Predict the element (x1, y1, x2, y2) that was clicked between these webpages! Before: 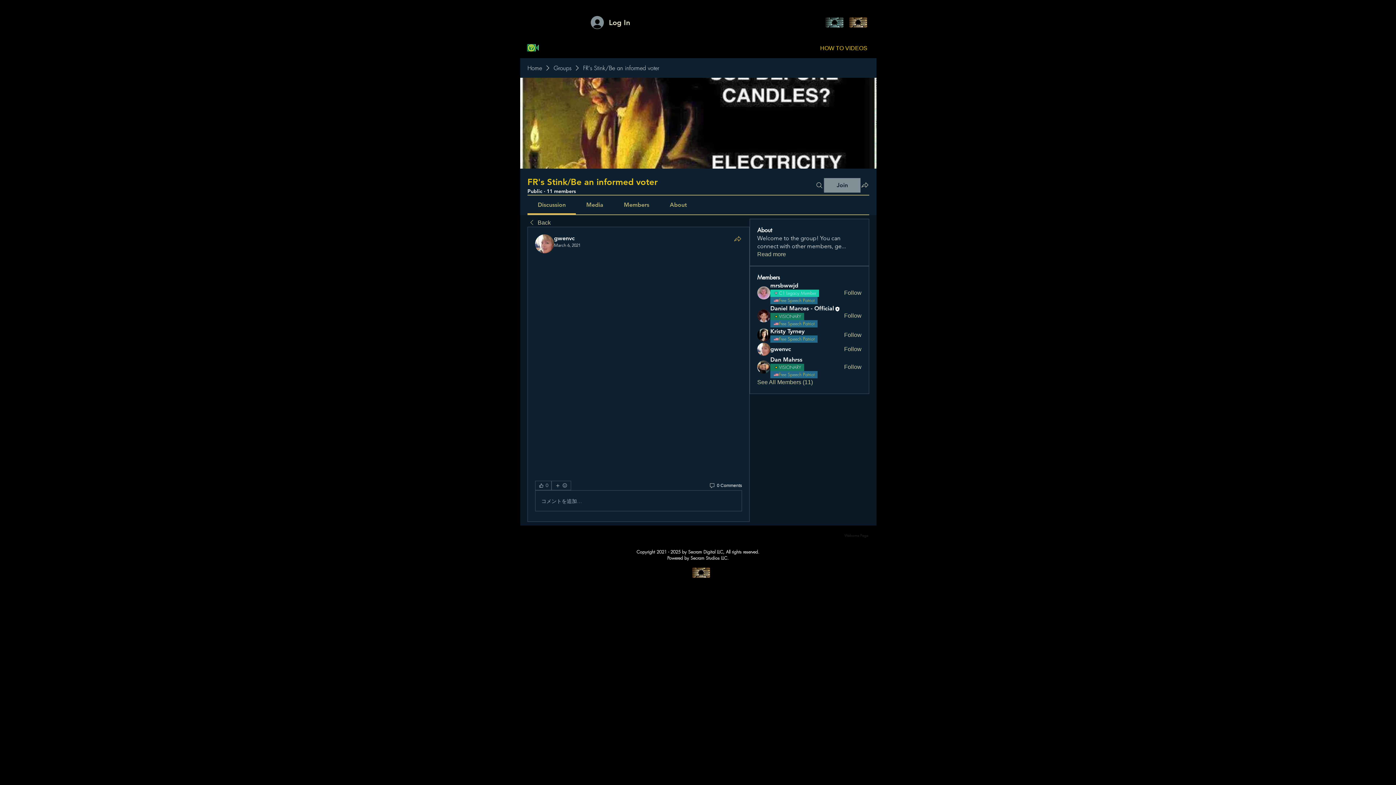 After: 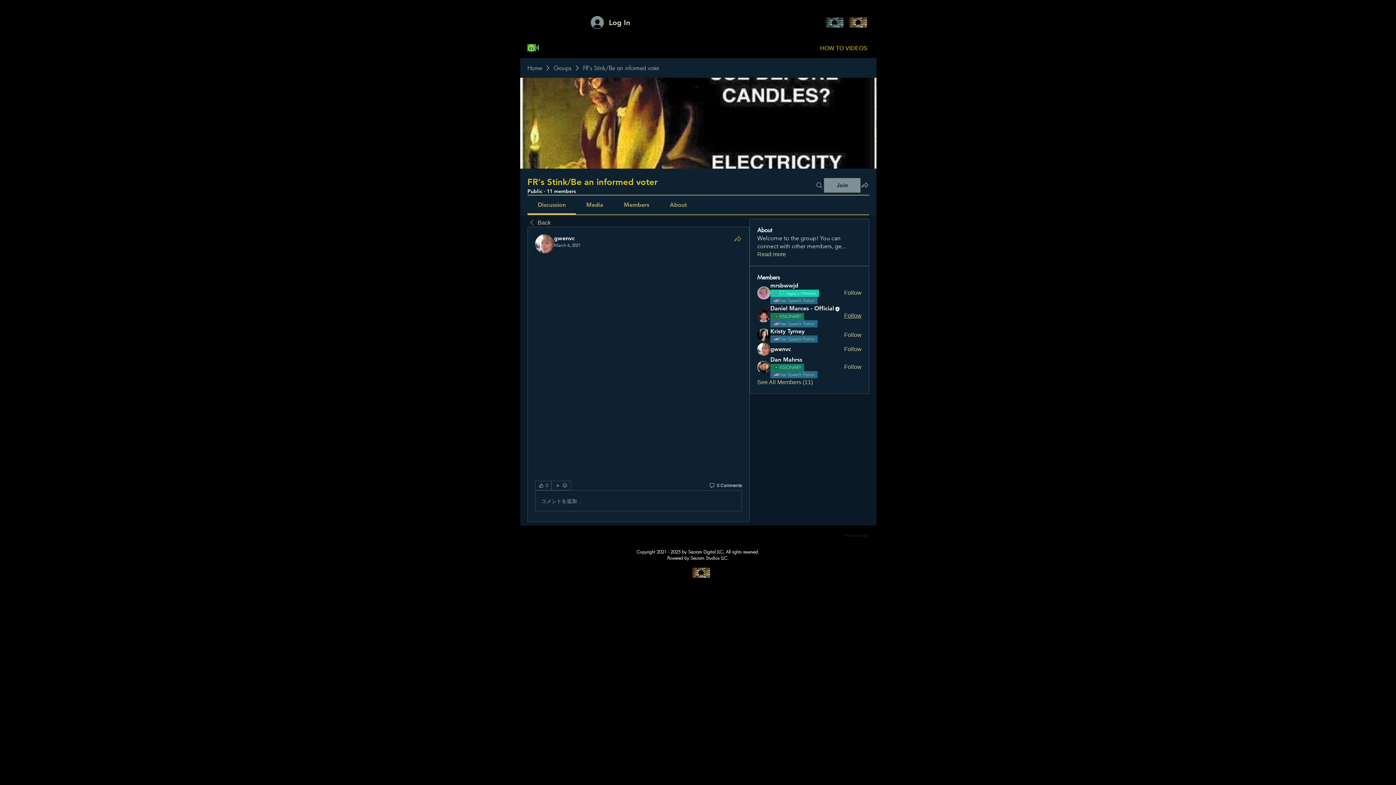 Action: label: Follow bbox: (844, 312, 861, 320)